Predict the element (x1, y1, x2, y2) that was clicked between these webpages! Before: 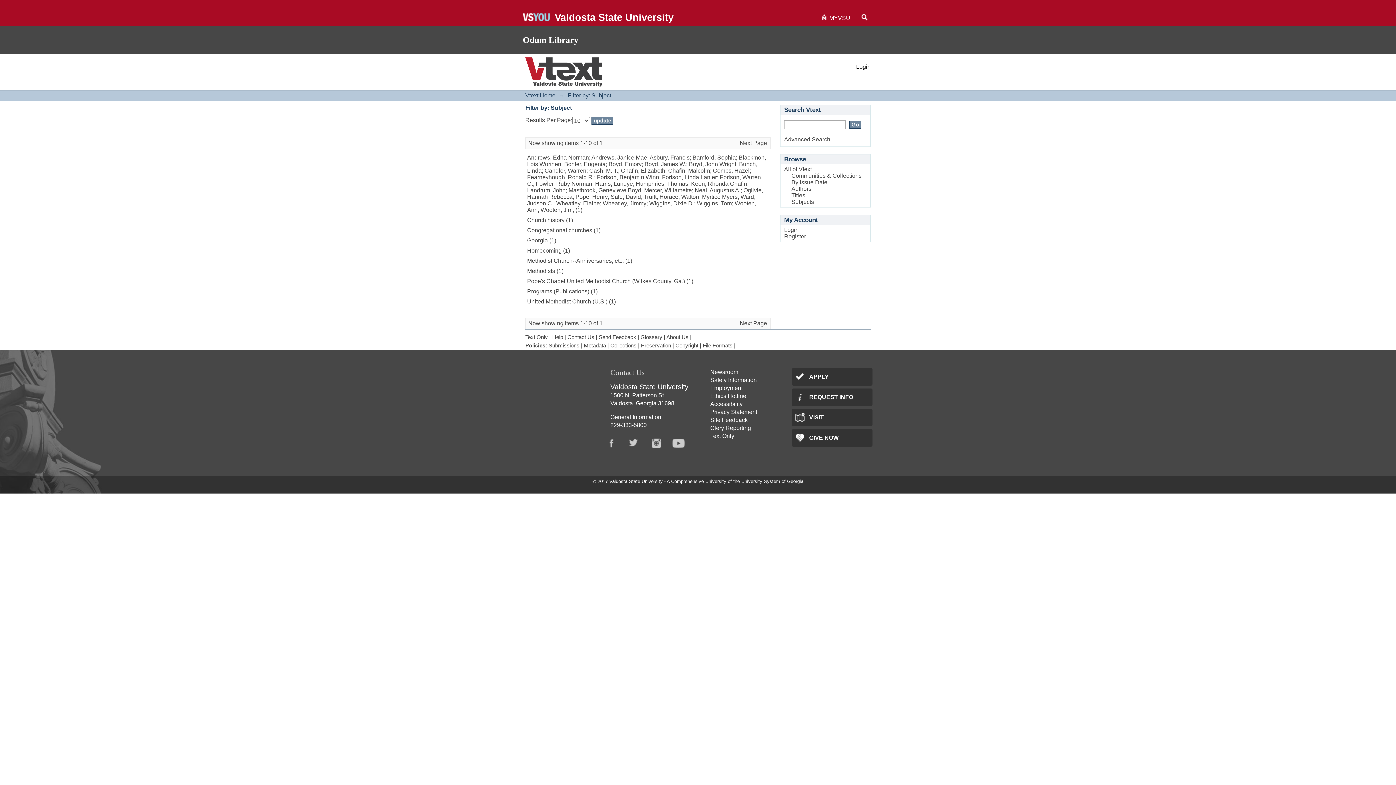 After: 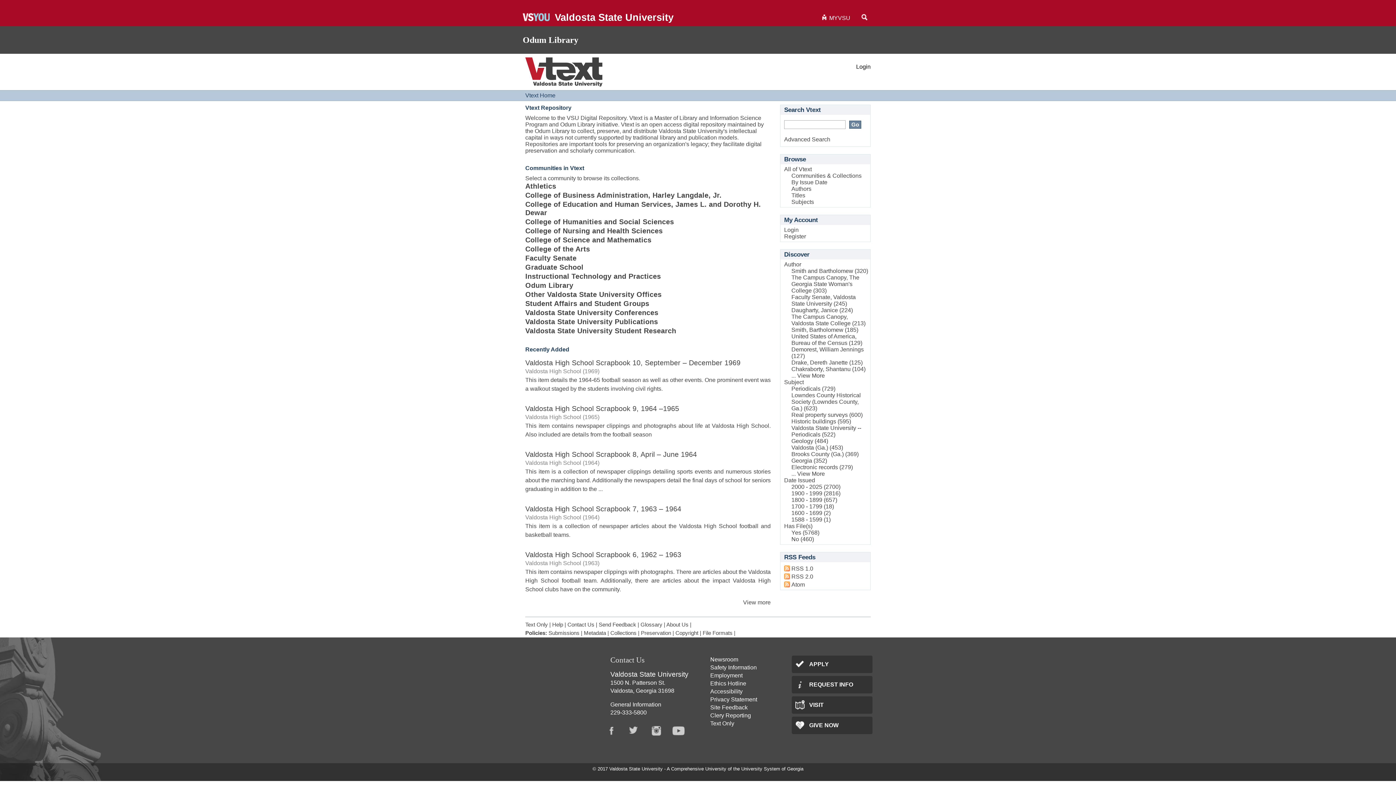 Action: label: Clery Reporting bbox: (710, 425, 751, 431)